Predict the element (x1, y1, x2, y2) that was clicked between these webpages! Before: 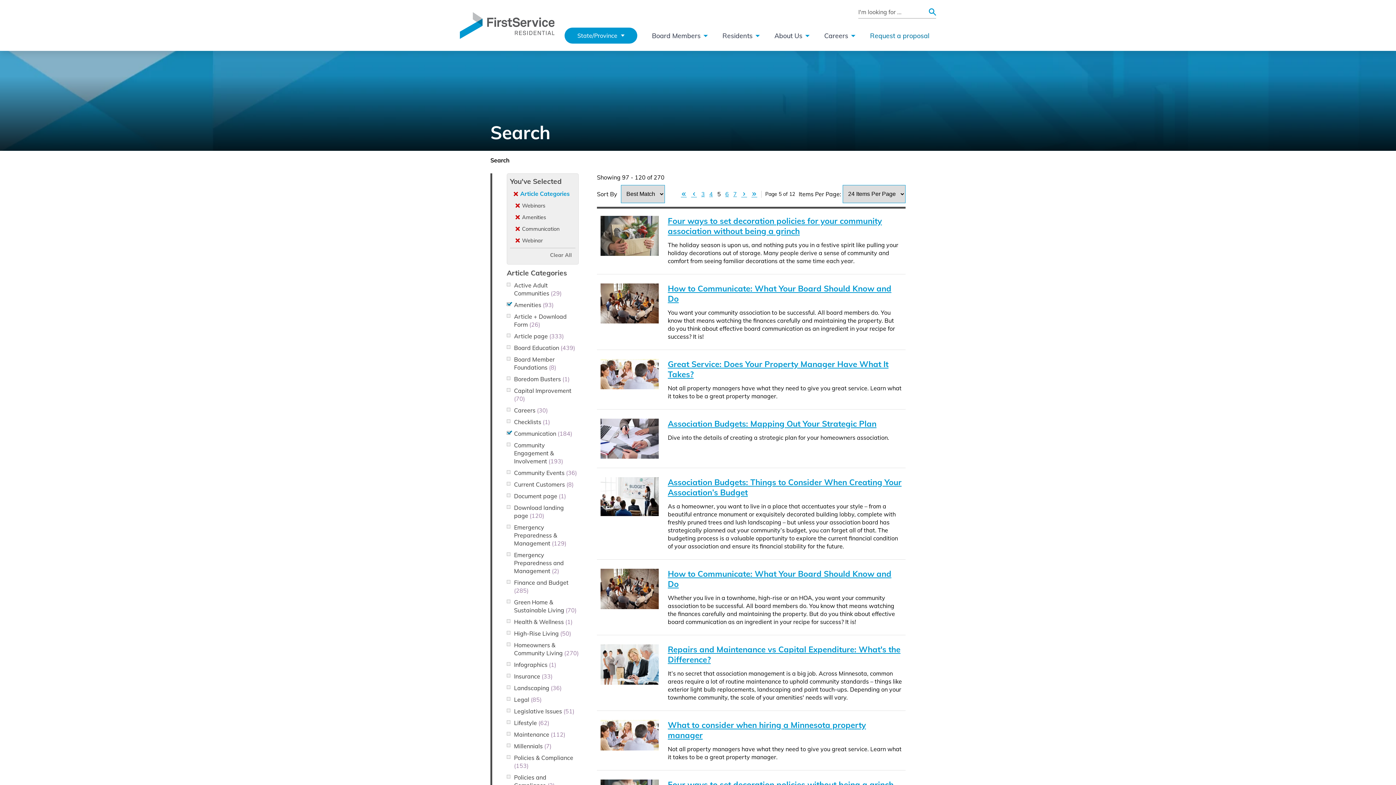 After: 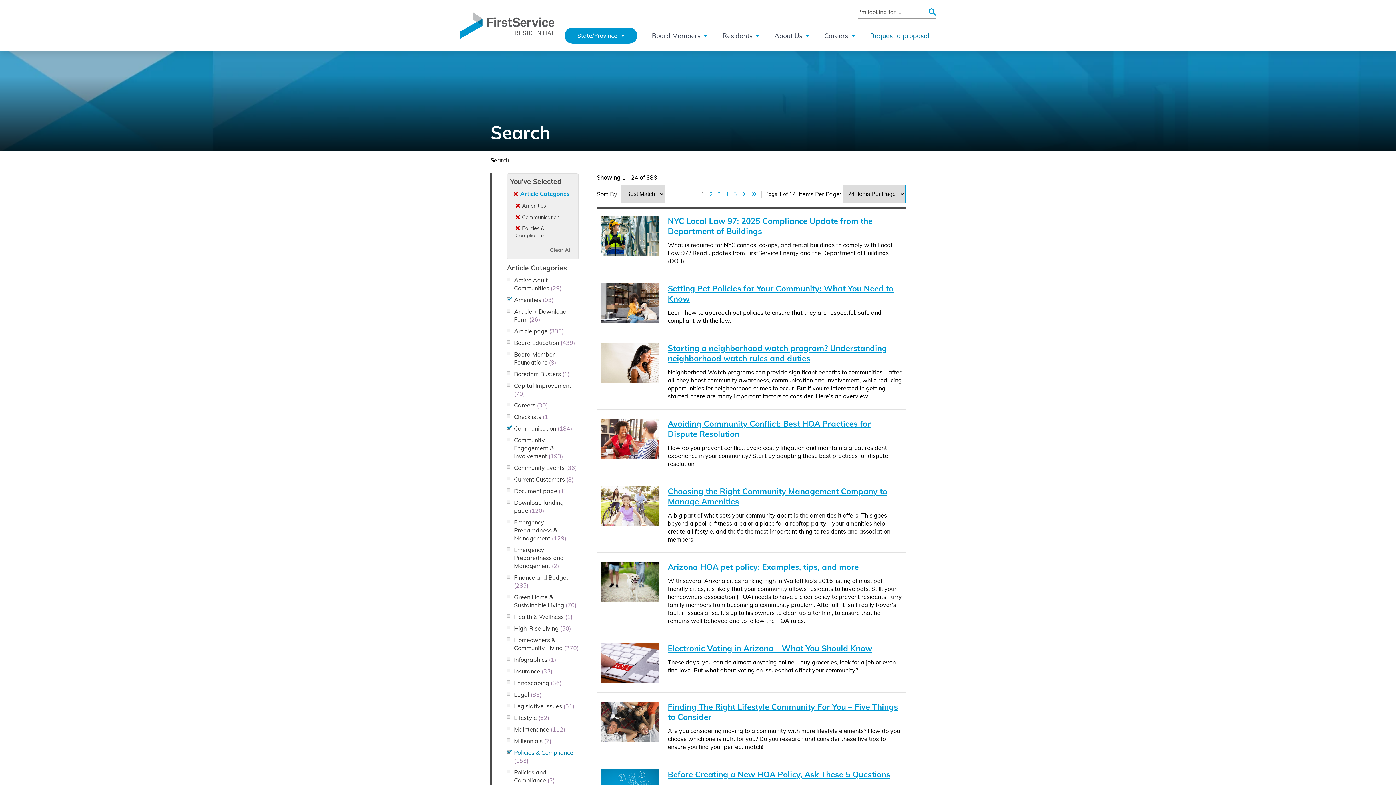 Action: label: Policies & Compliance (153) bbox: (506, 754, 578, 770)